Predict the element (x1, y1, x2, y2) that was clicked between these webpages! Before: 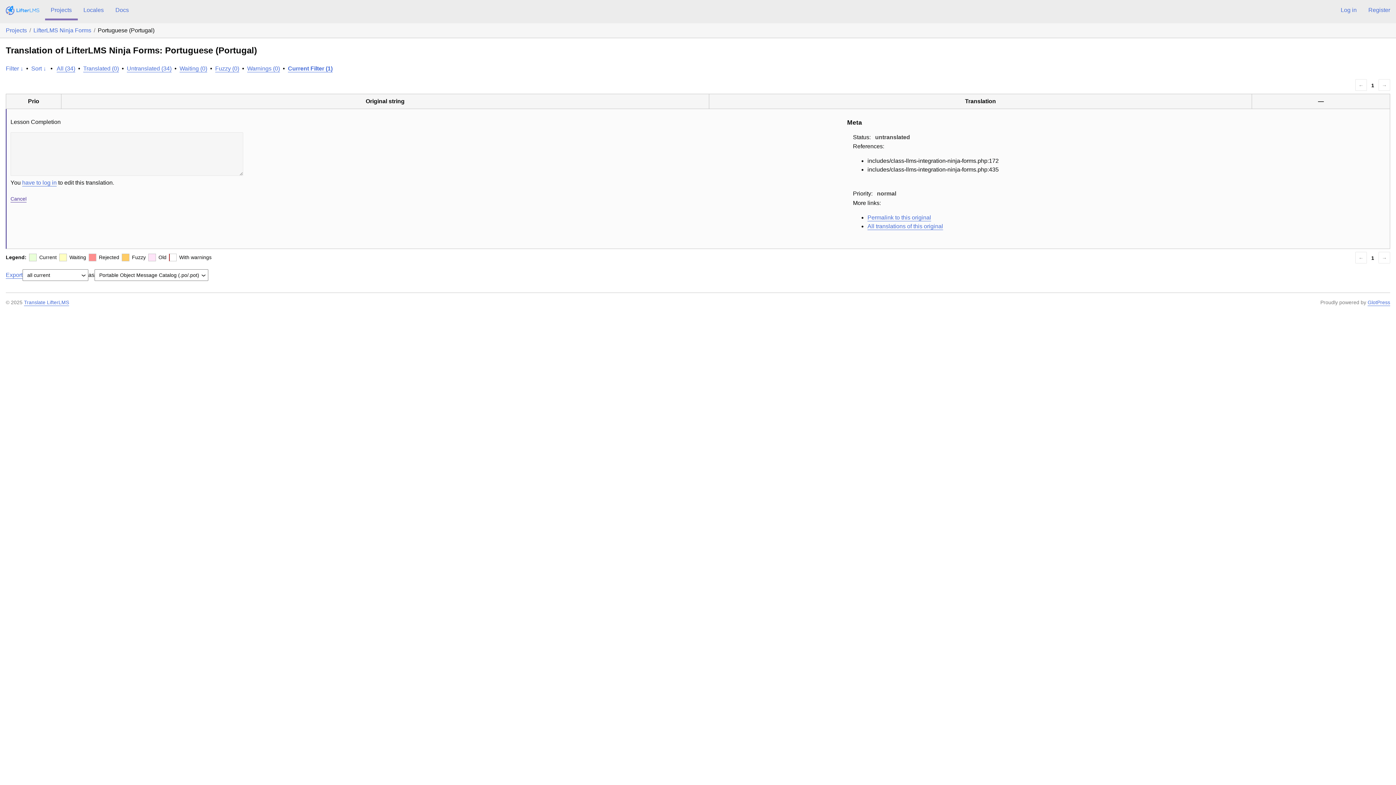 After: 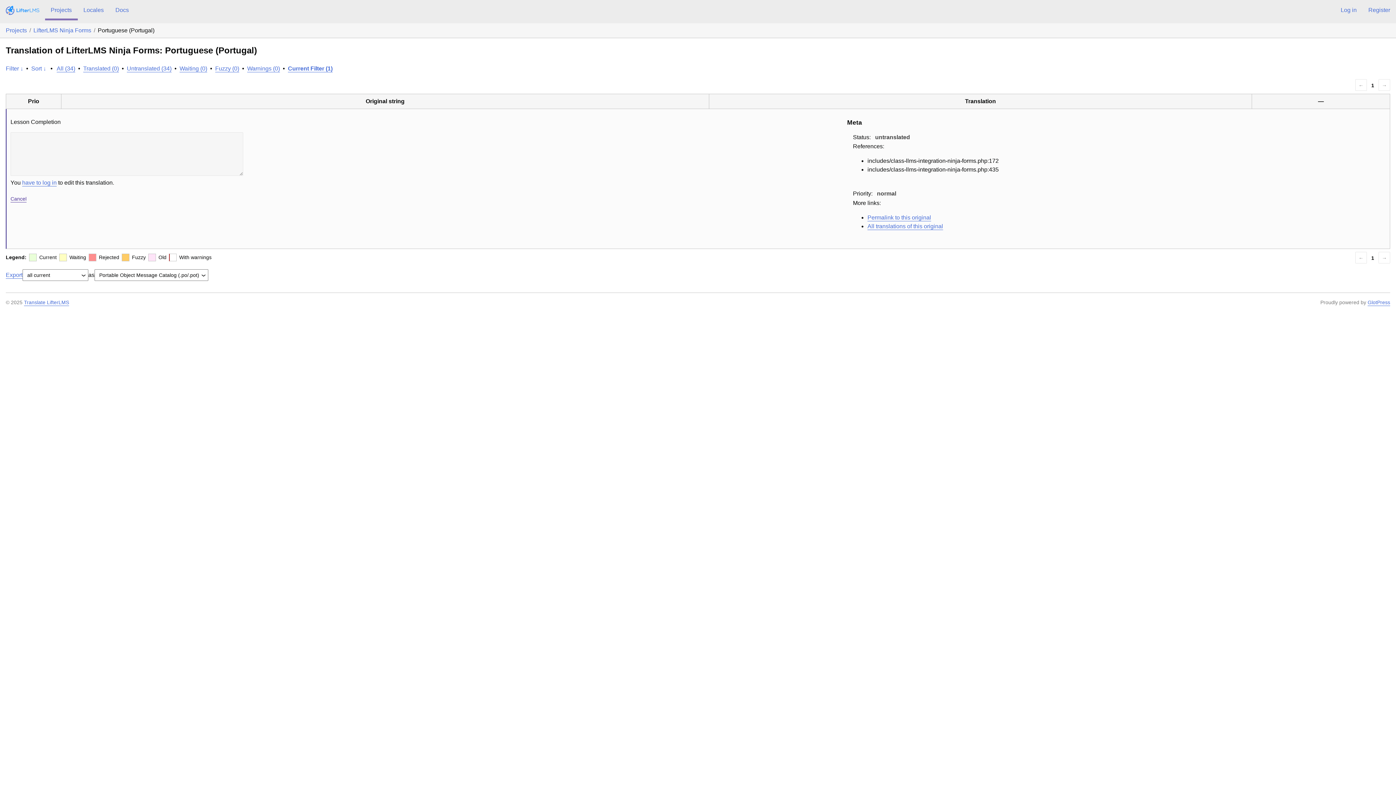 Action: label: Export bbox: (5, 270, 22, 279)